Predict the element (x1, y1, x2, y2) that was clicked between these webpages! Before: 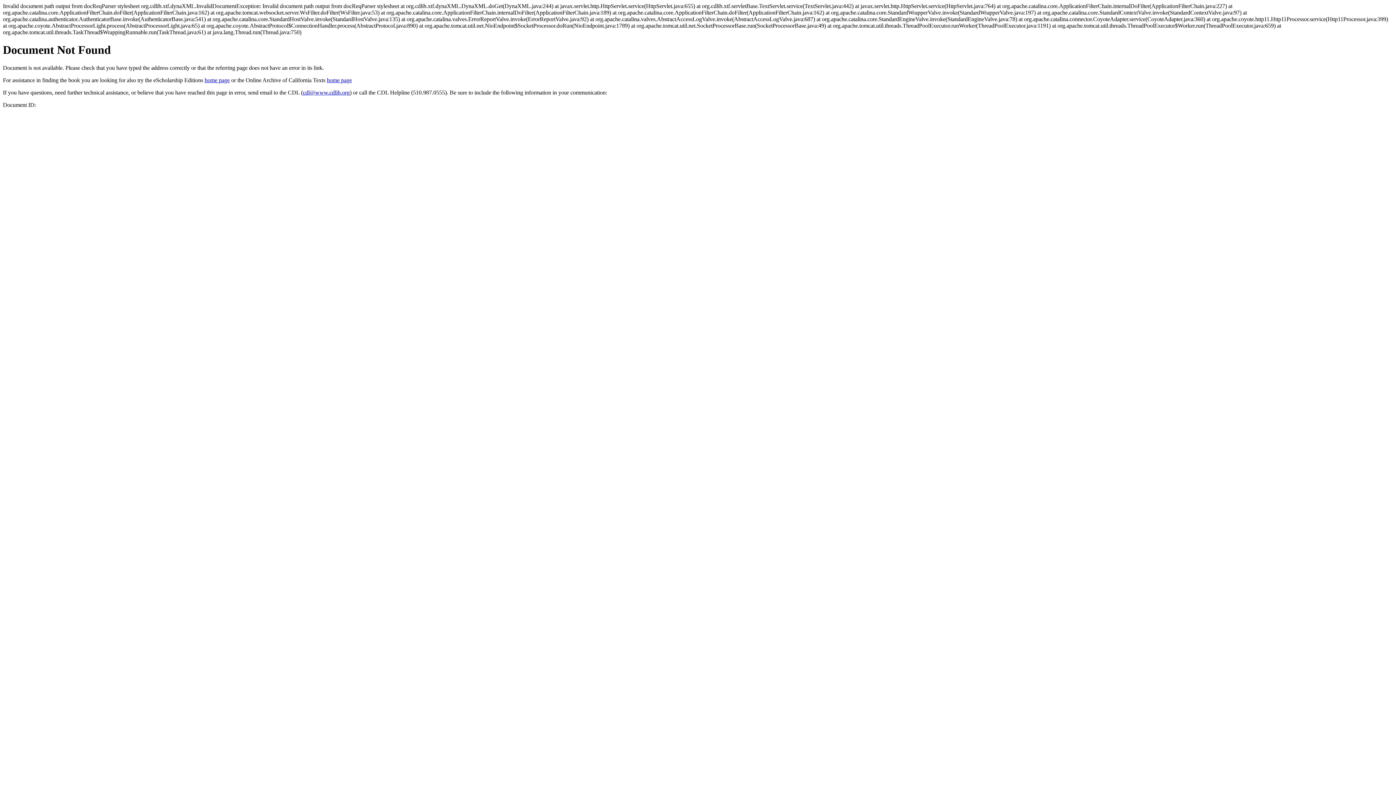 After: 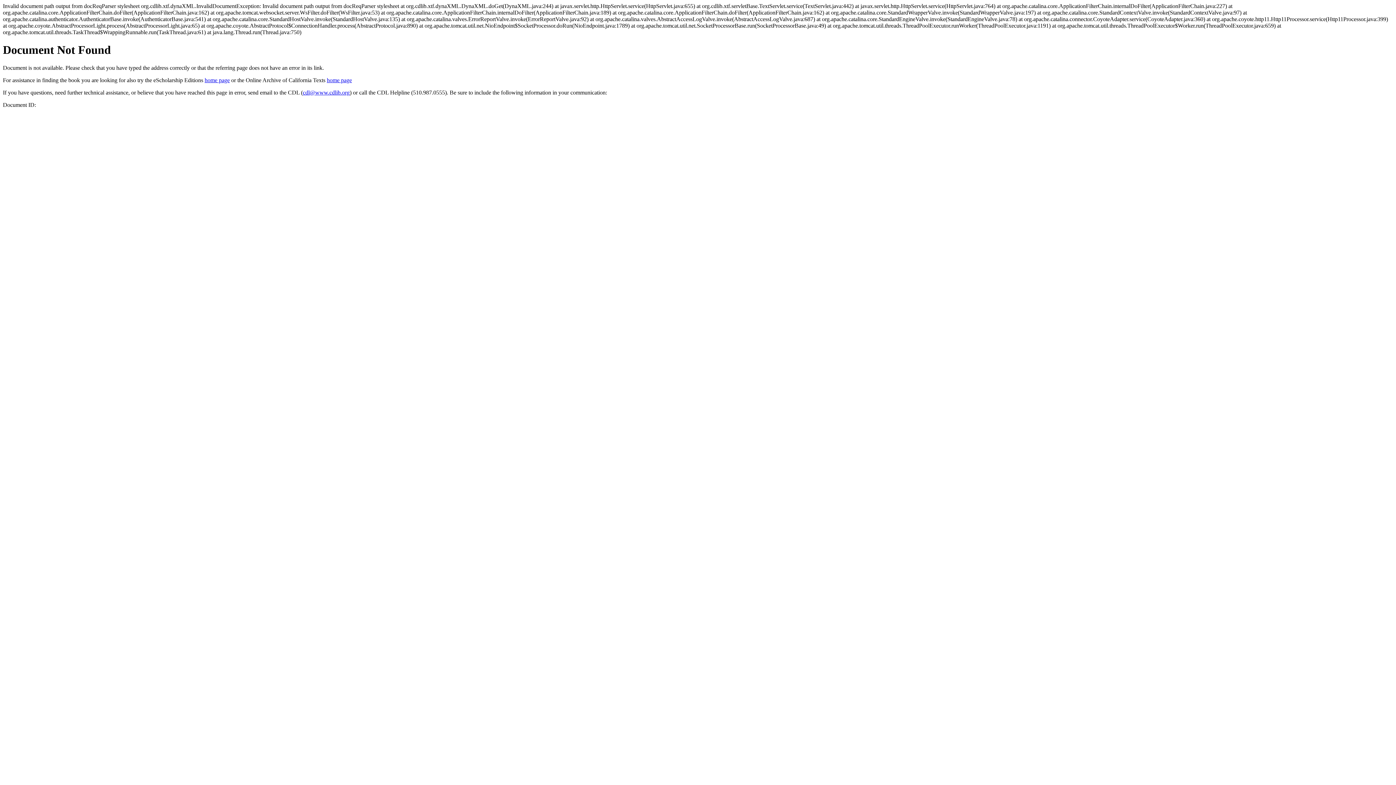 Action: bbox: (302, 89, 349, 95) label: cdl@www.cdlib.org